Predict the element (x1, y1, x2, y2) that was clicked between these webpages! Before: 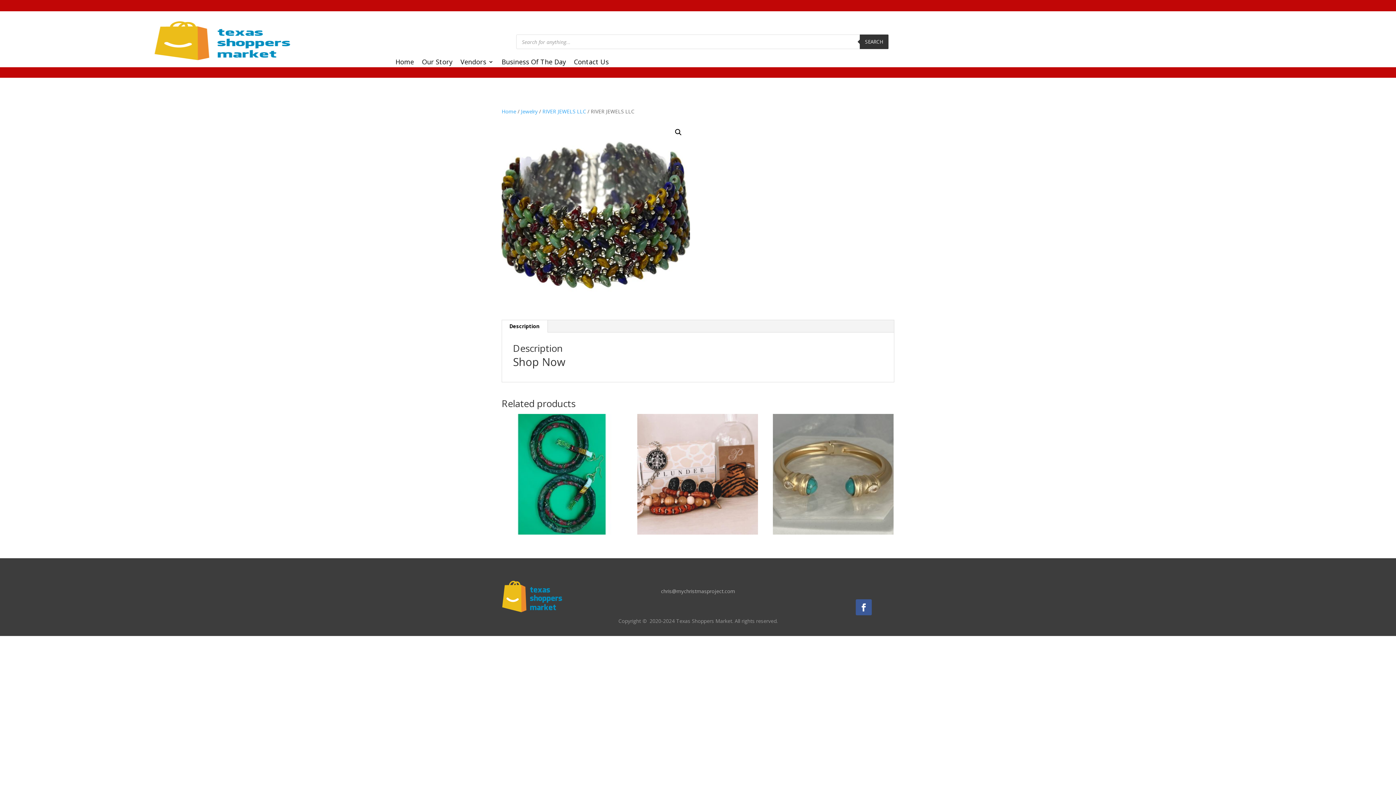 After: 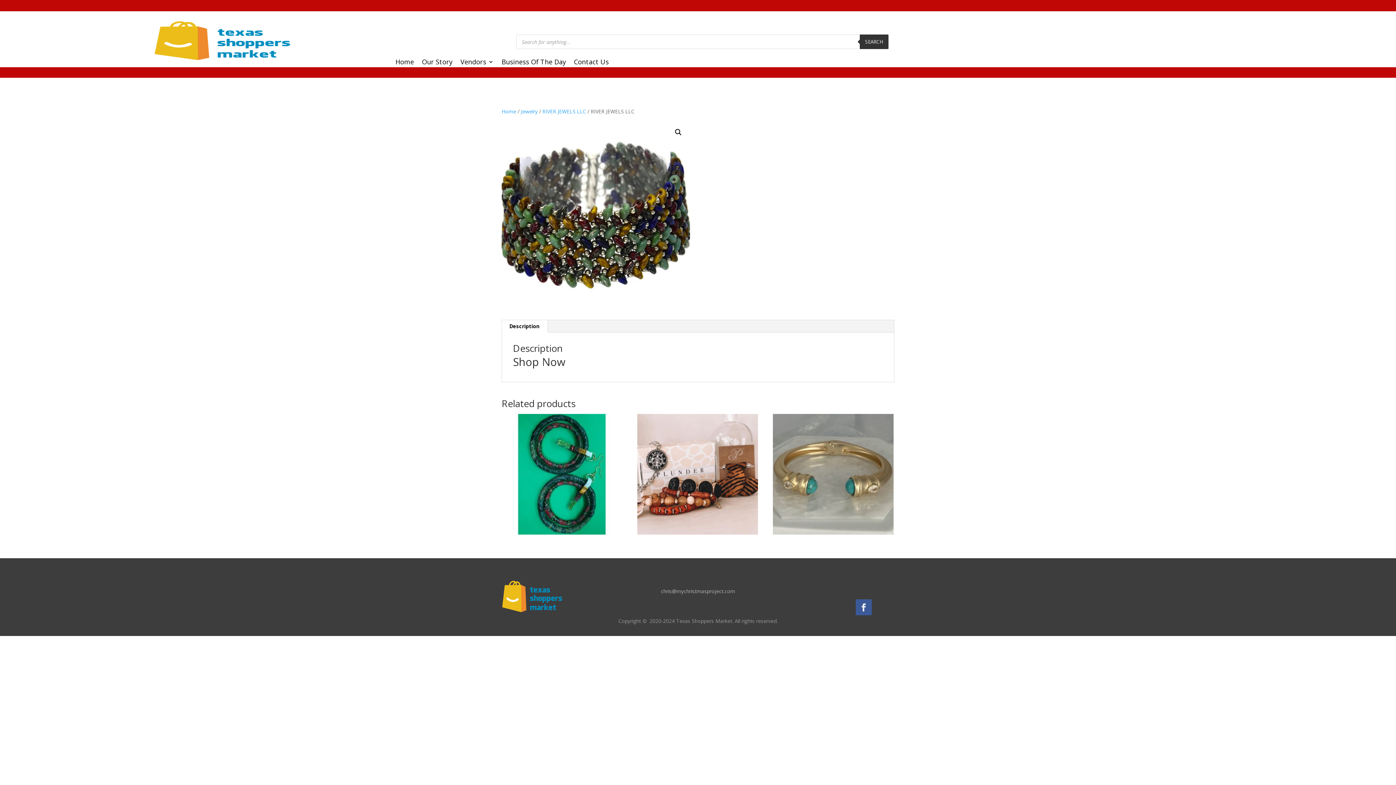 Action: bbox: (855, 599, 871, 615)